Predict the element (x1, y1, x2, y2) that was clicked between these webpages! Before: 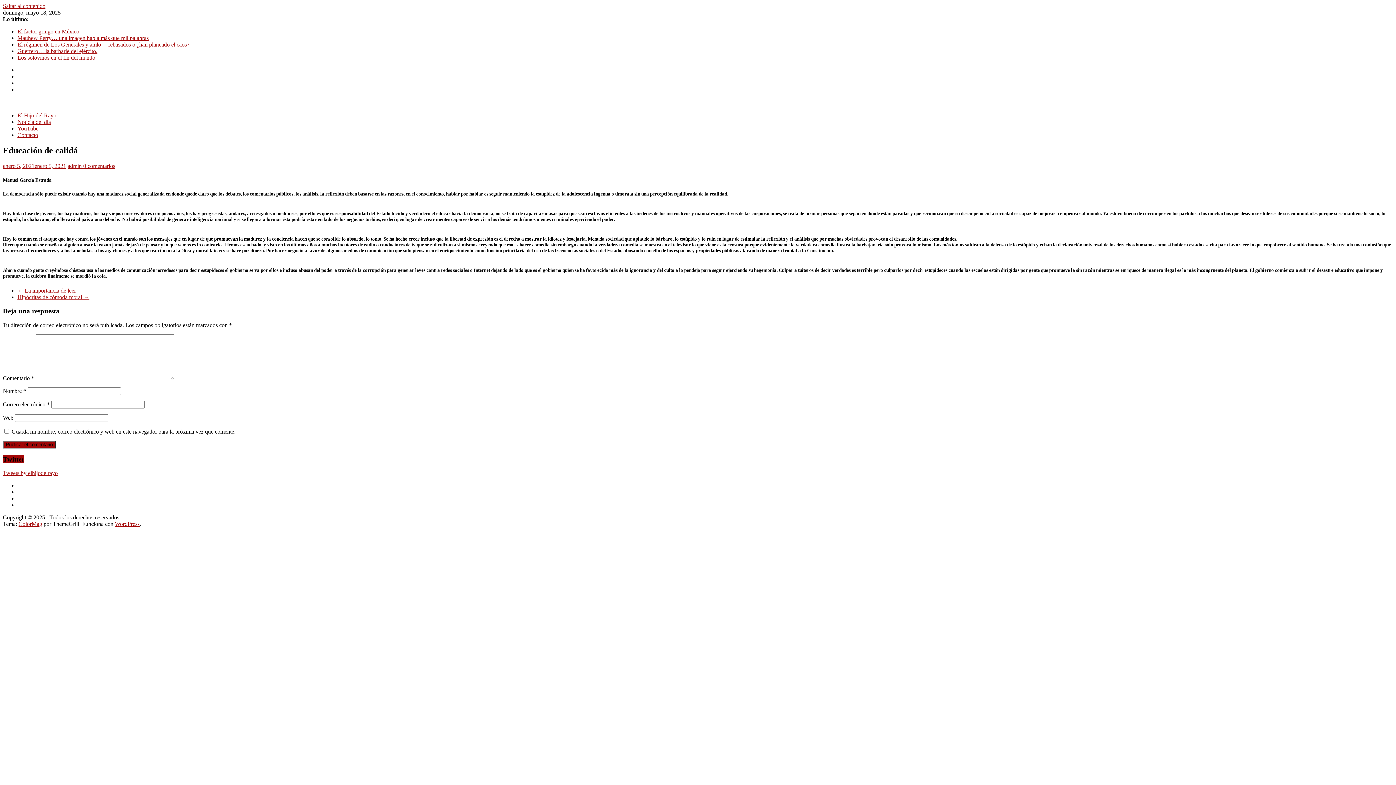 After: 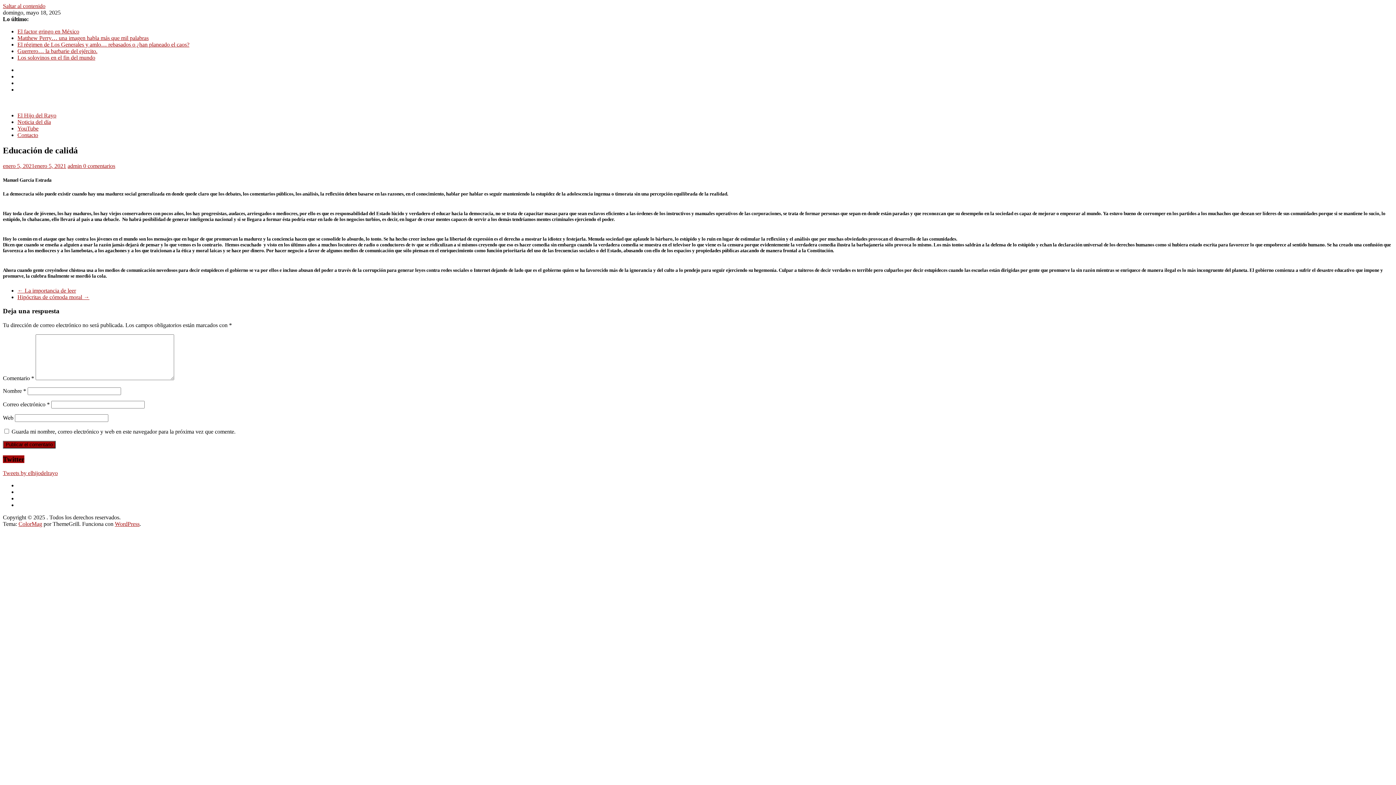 Action: bbox: (2, 162, 66, 168) label: enero 5, 2021enero 5, 2021